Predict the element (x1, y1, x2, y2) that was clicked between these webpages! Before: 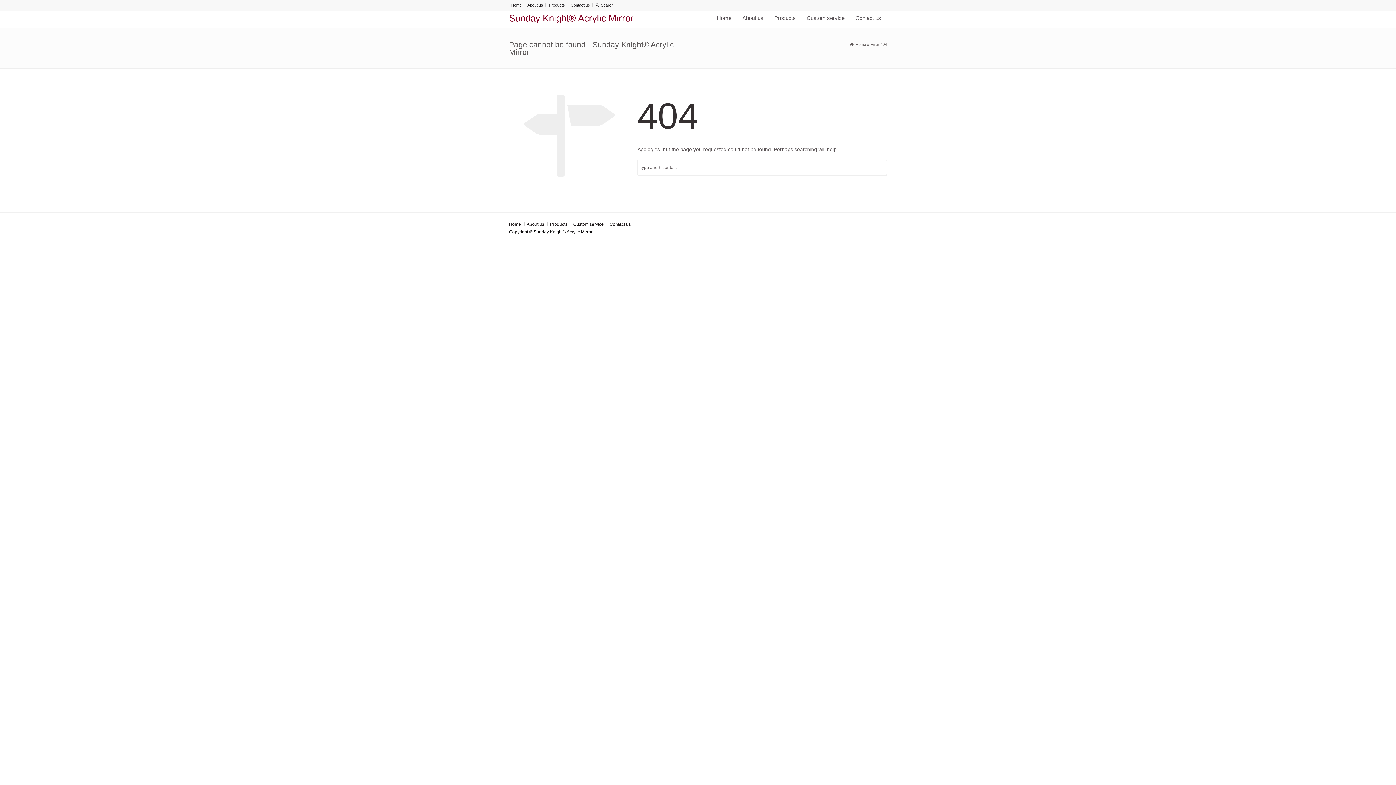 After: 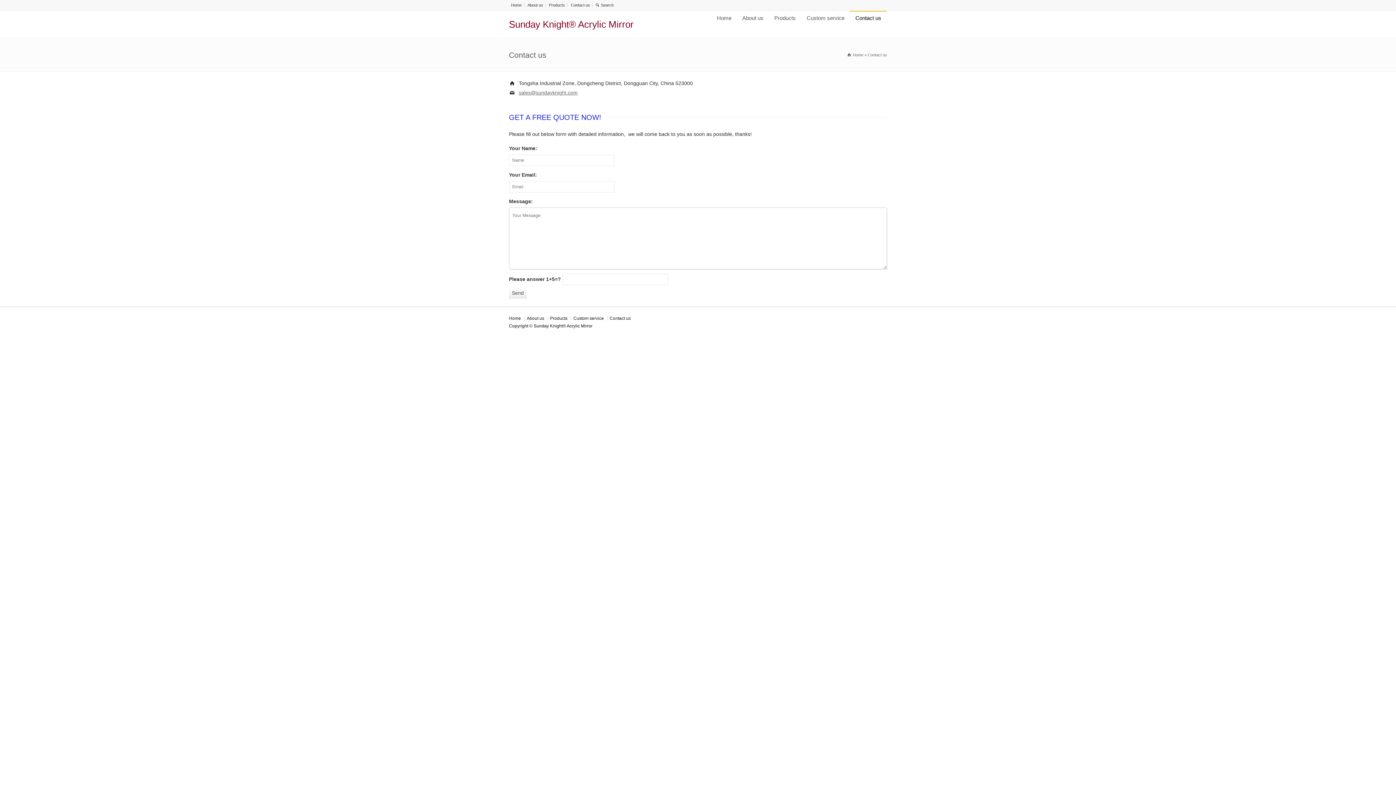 Action: bbox: (850, 10, 886, 25) label: Contact us